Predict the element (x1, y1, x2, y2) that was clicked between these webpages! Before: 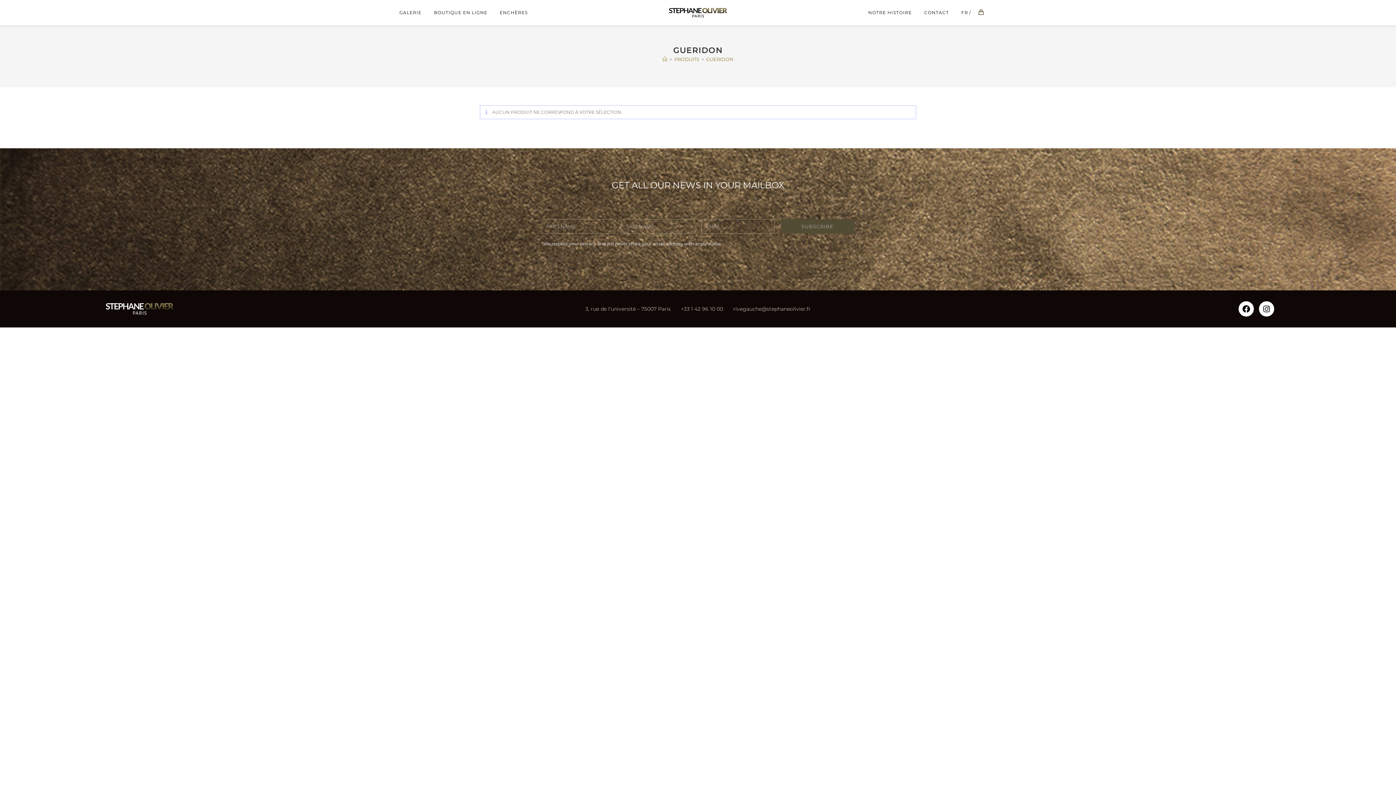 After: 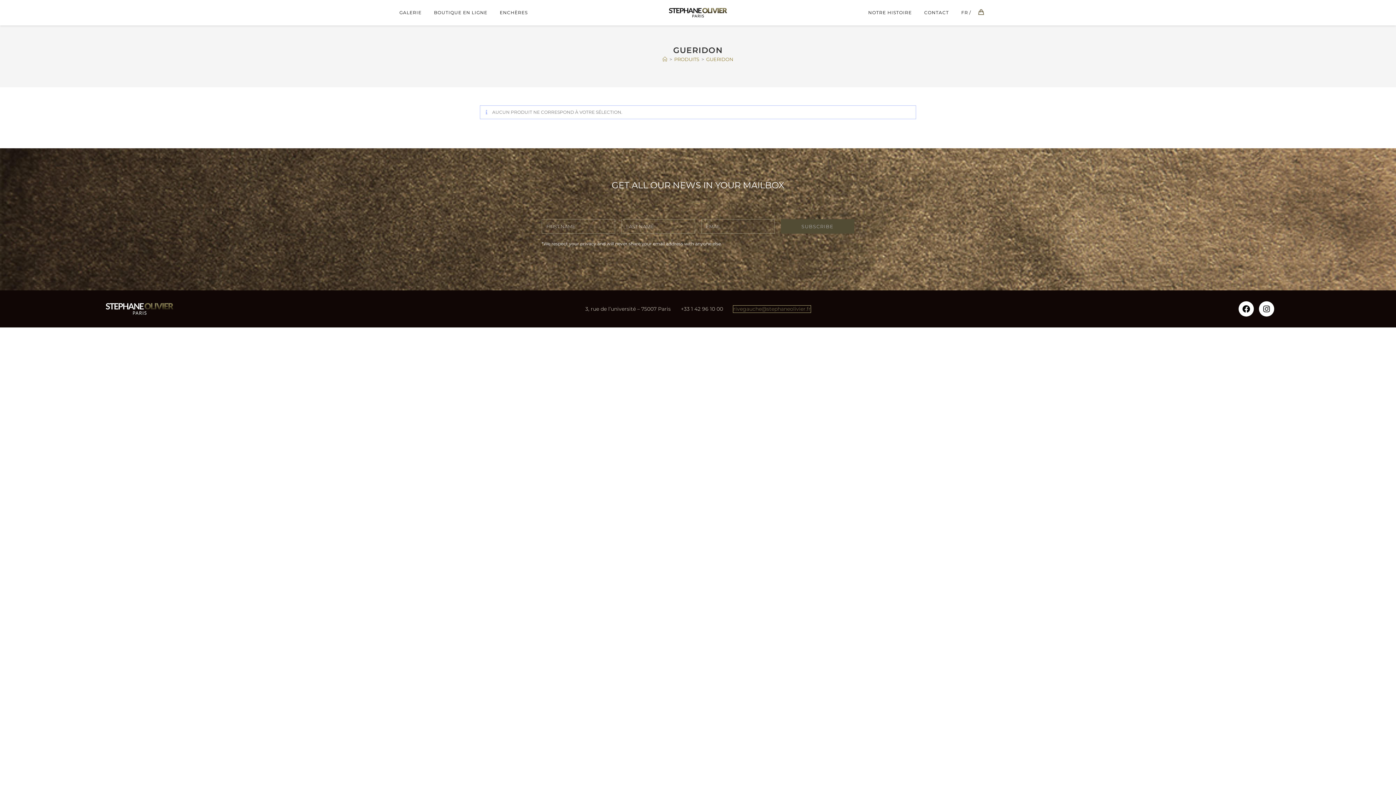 Action: label: rivegauche@stephaneolivier.fr bbox: (733, 305, 810, 312)